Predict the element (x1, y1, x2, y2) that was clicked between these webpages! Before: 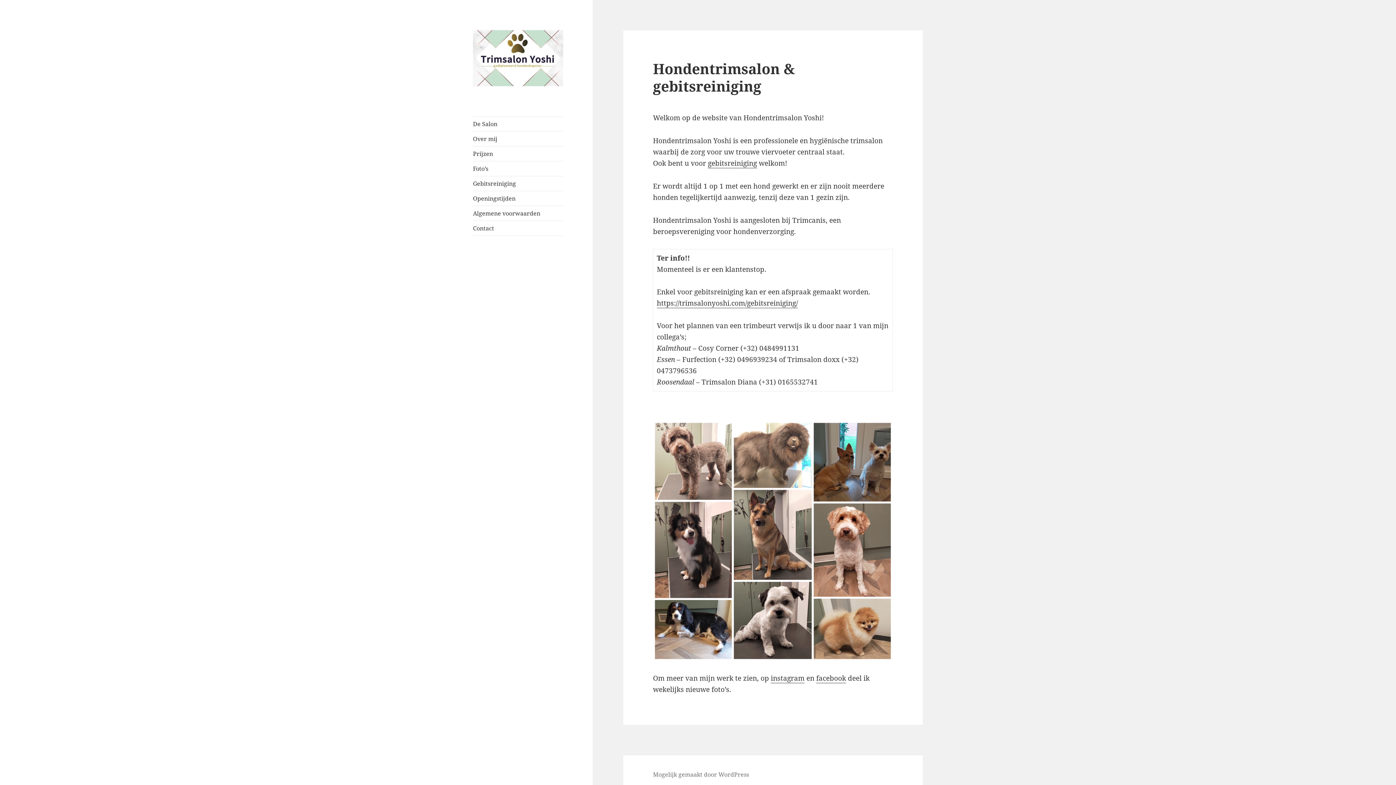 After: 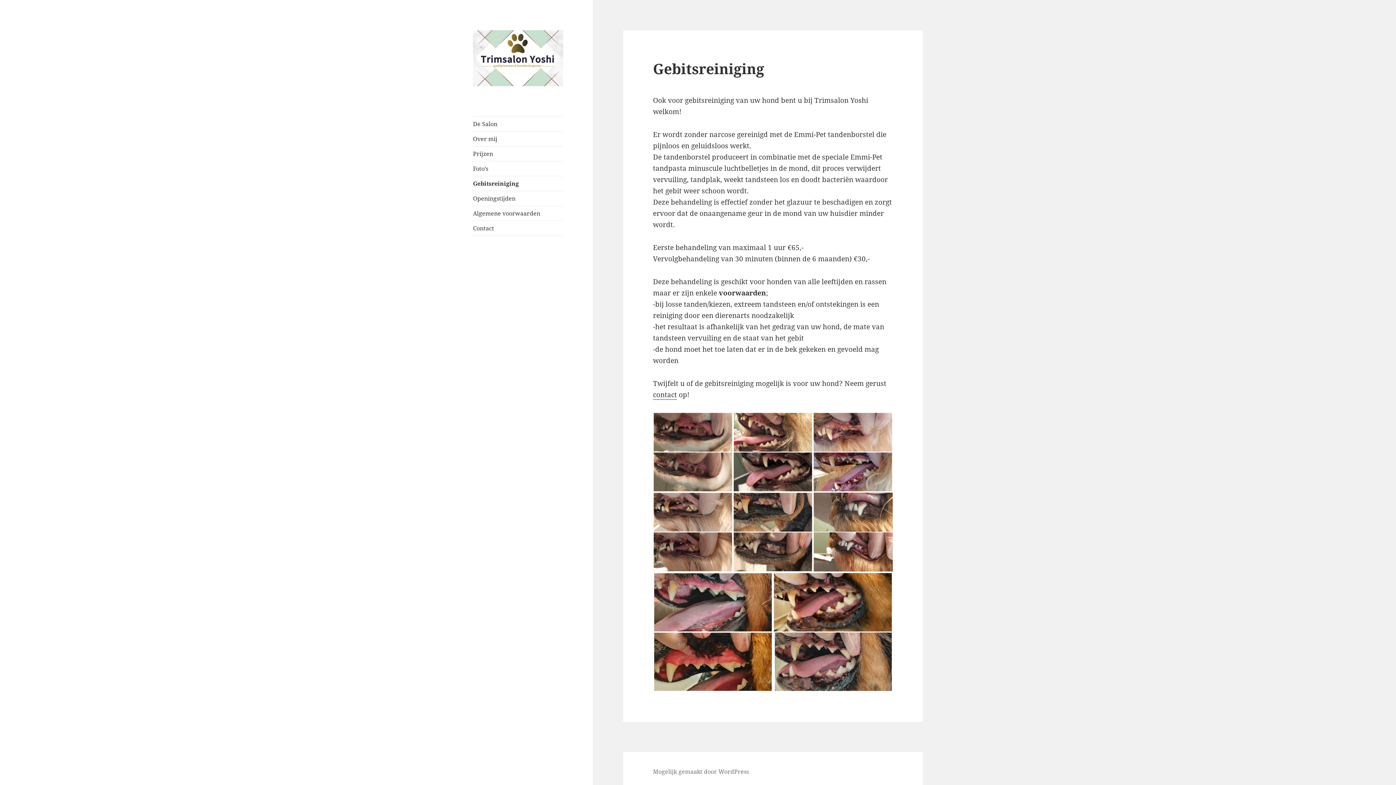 Action: bbox: (656, 298, 798, 308) label: https://trimsalonyoshi.com/gebitsreiniging/